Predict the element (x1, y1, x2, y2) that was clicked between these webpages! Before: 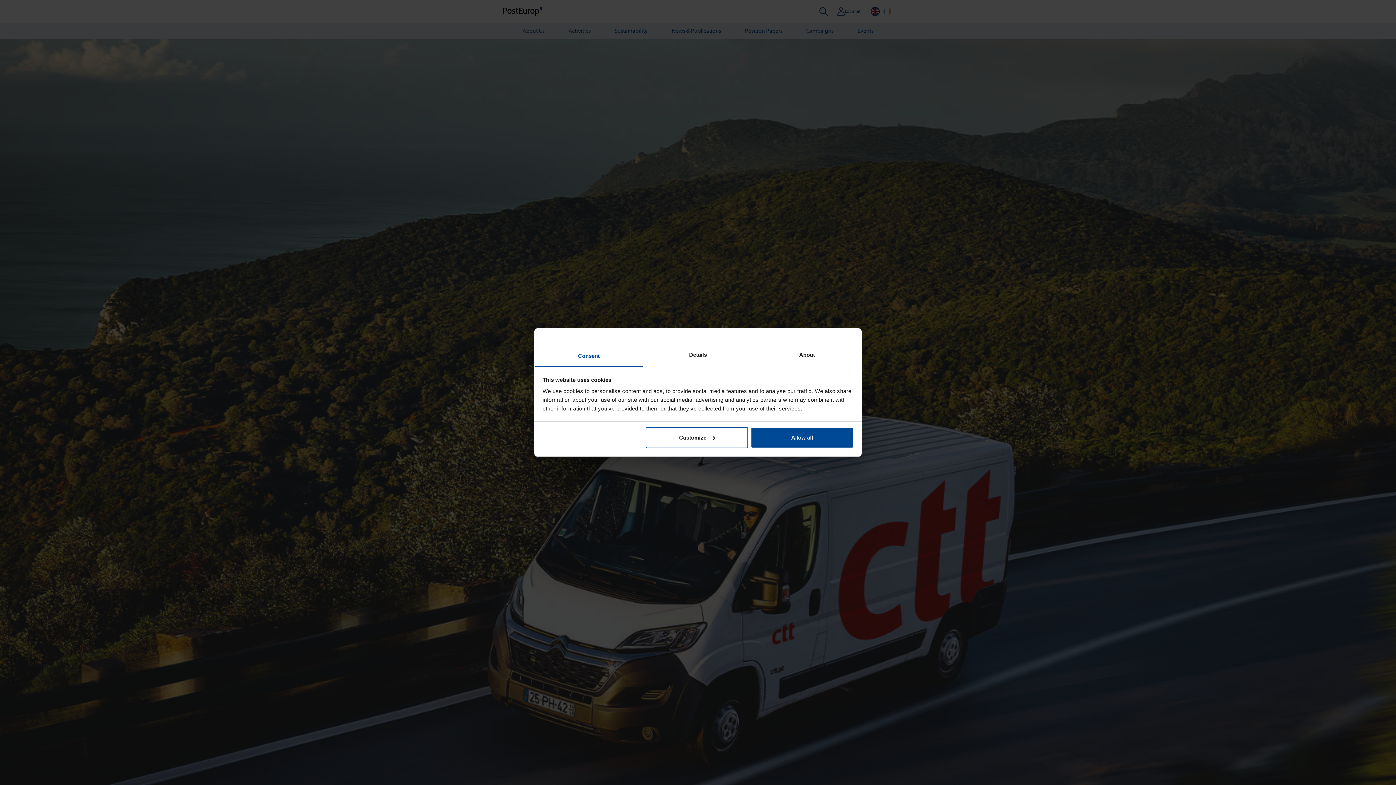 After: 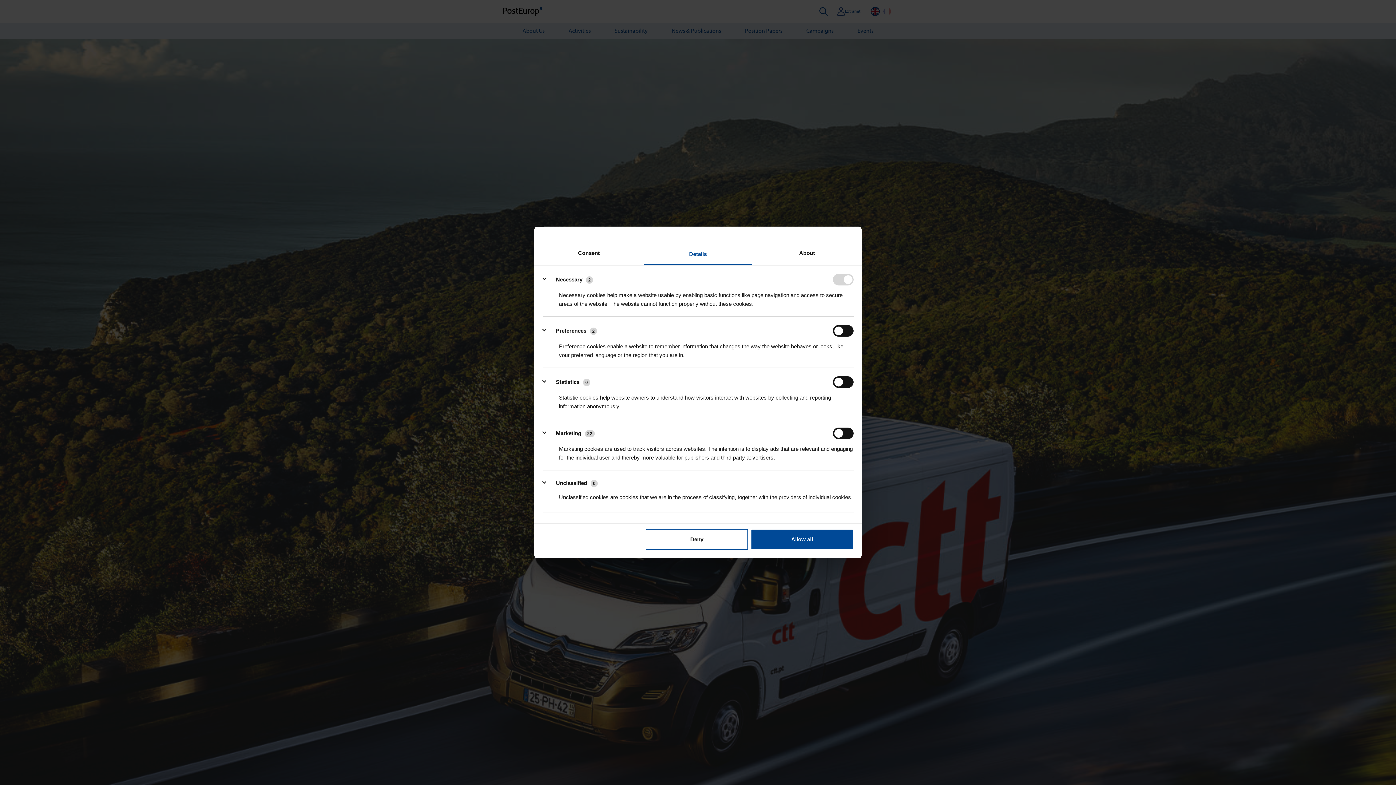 Action: bbox: (643, 345, 752, 367) label: Details